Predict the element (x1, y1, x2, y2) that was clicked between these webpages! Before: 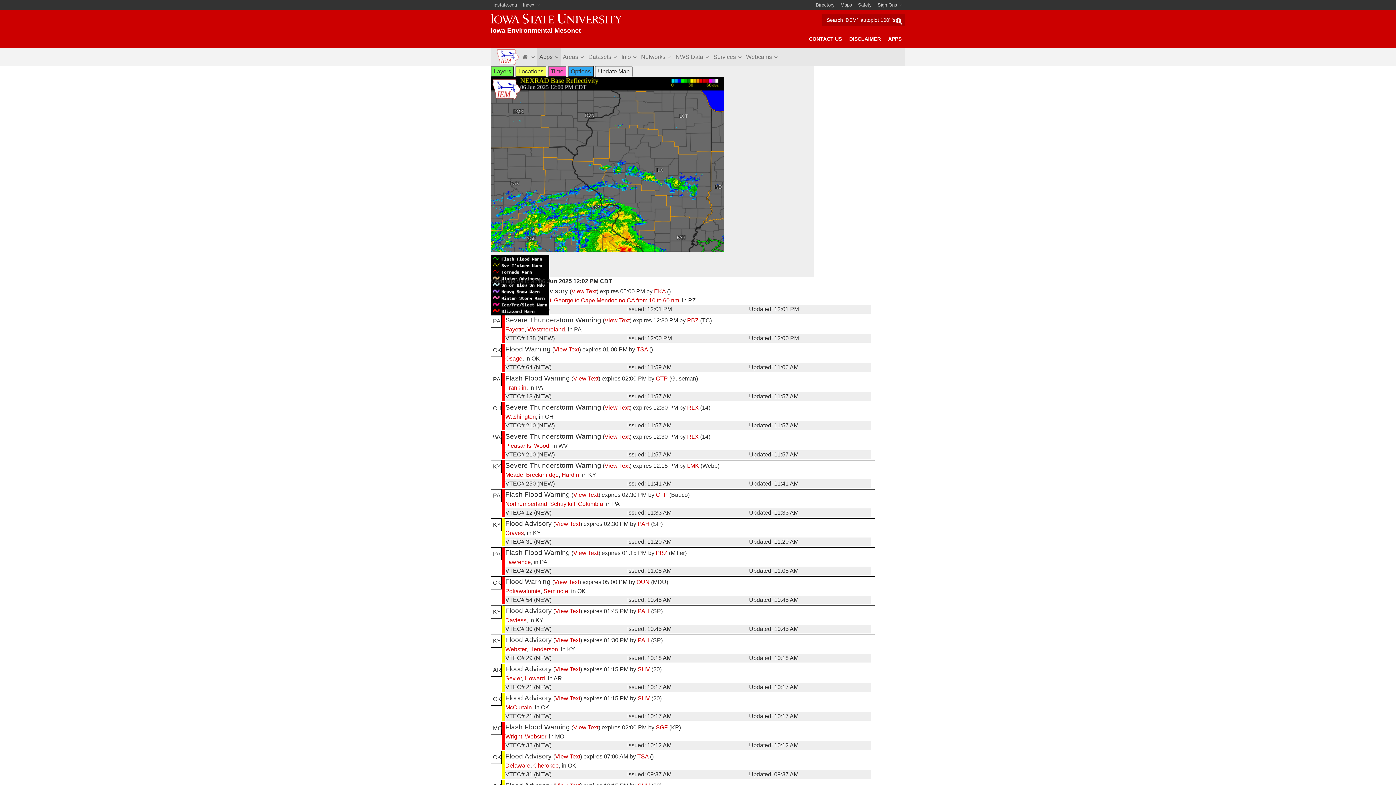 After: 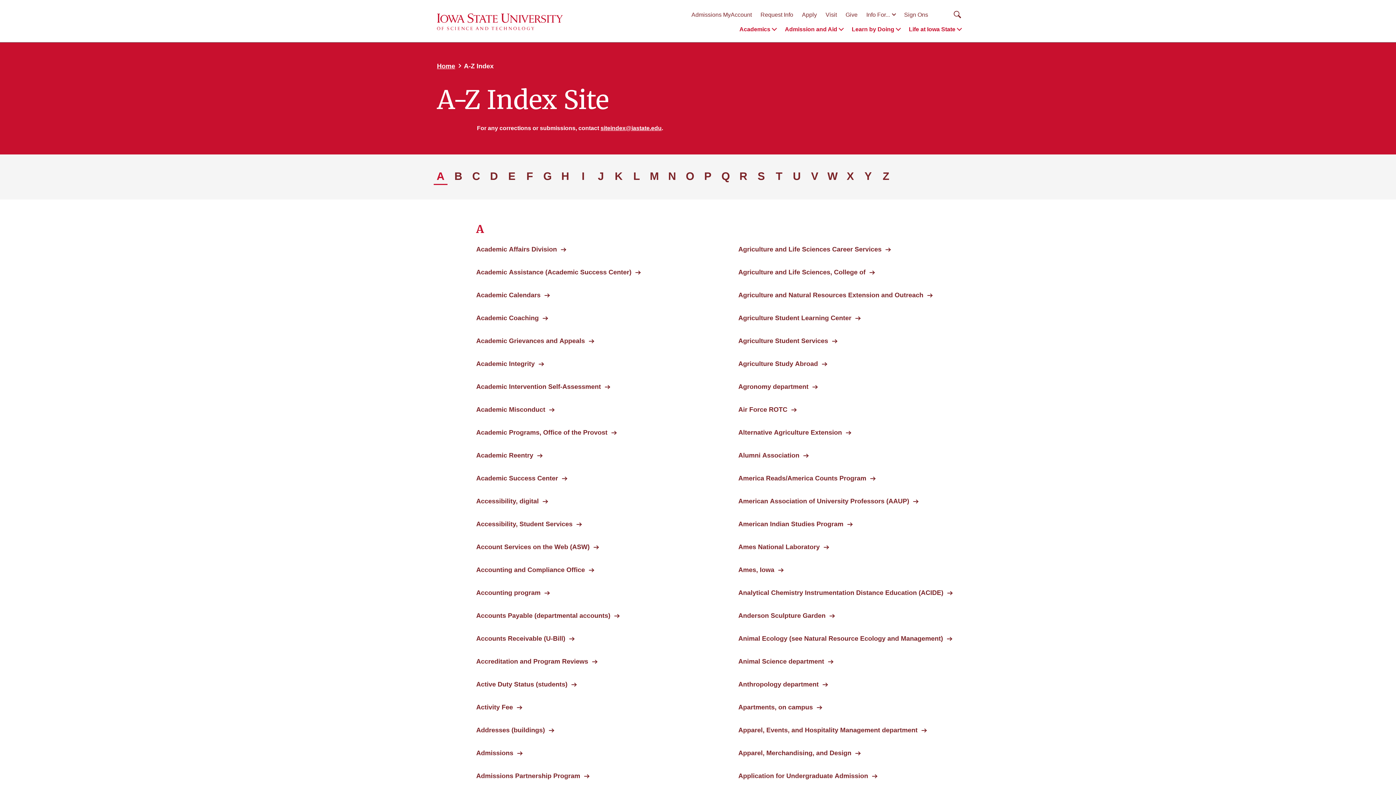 Action: label: Index bbox: (520, 0, 542, 10)